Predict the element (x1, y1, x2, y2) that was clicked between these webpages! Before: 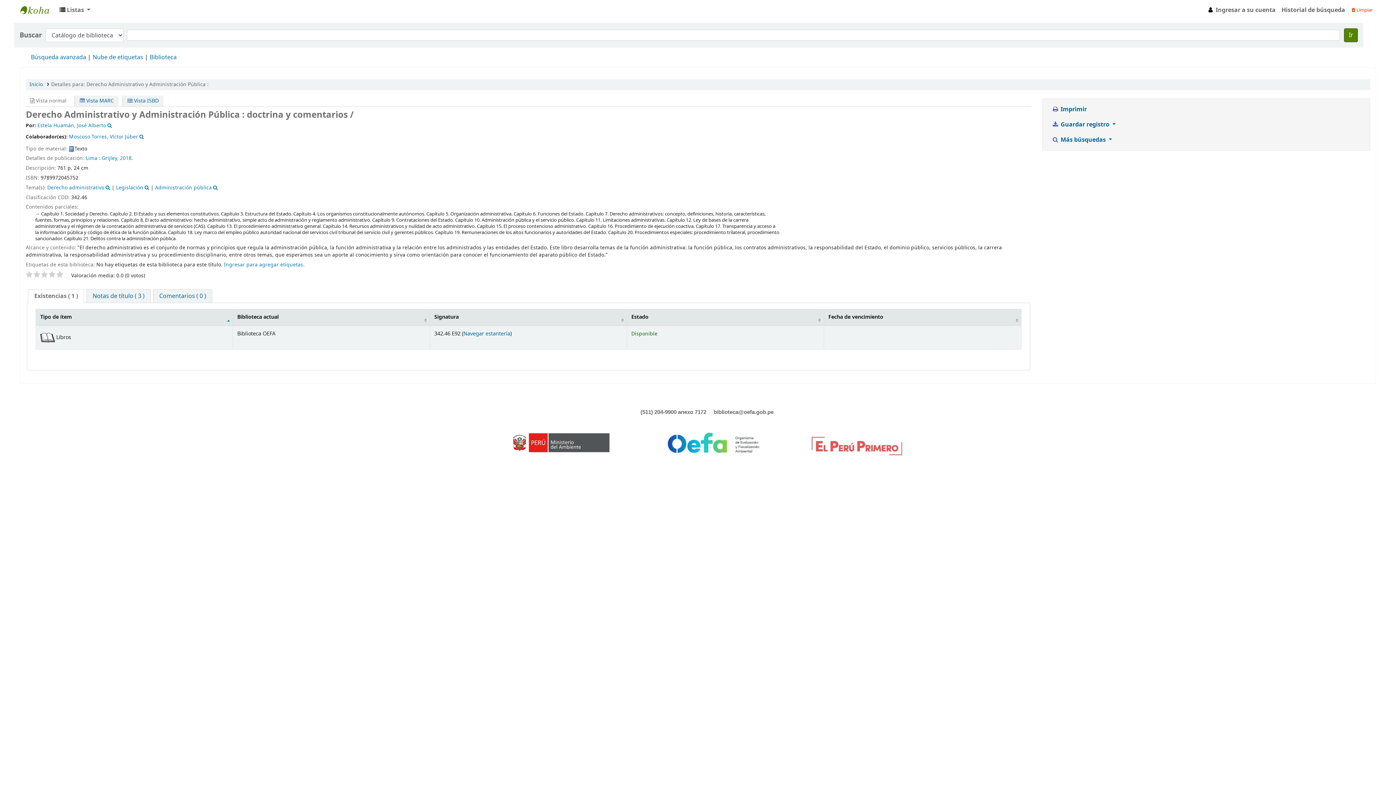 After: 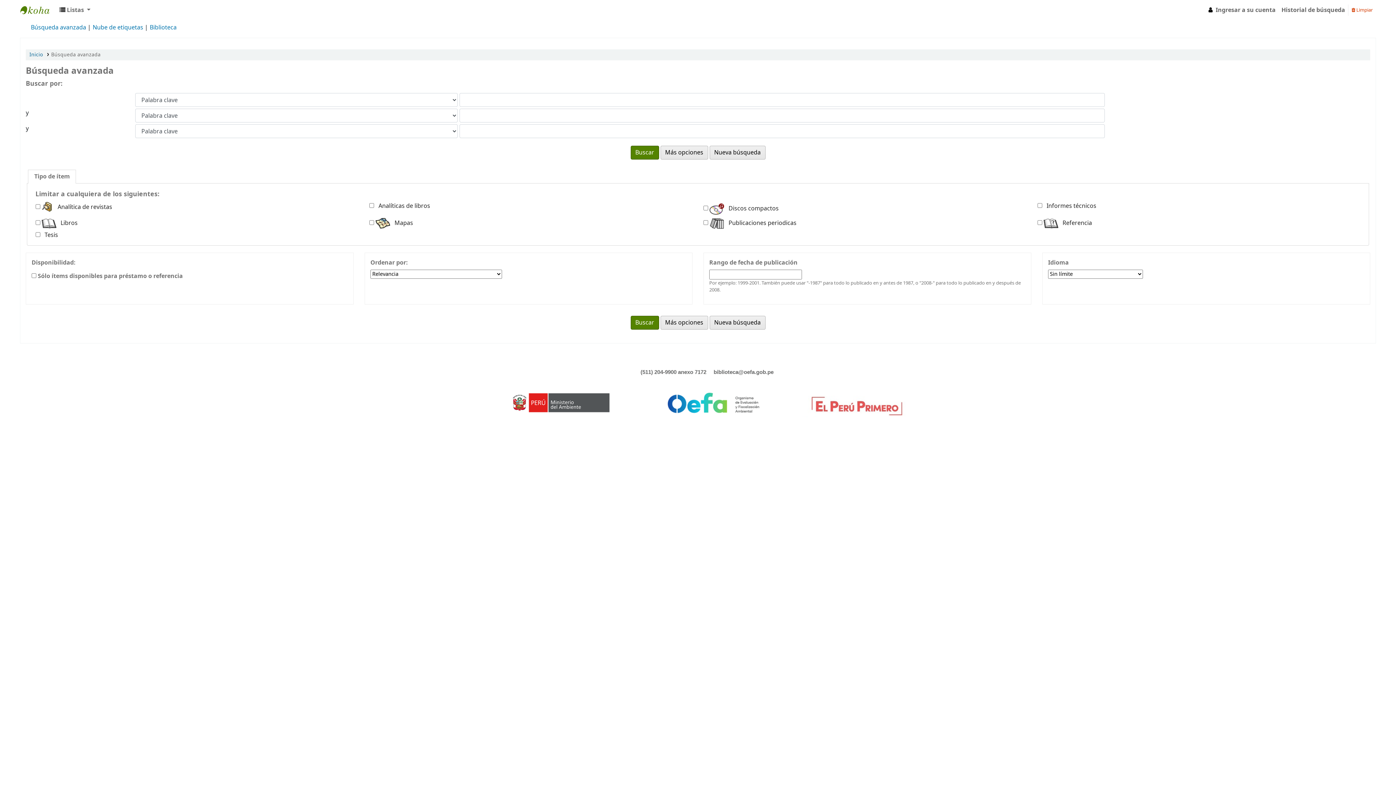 Action: bbox: (1344, 28, 1358, 42) label: Ir